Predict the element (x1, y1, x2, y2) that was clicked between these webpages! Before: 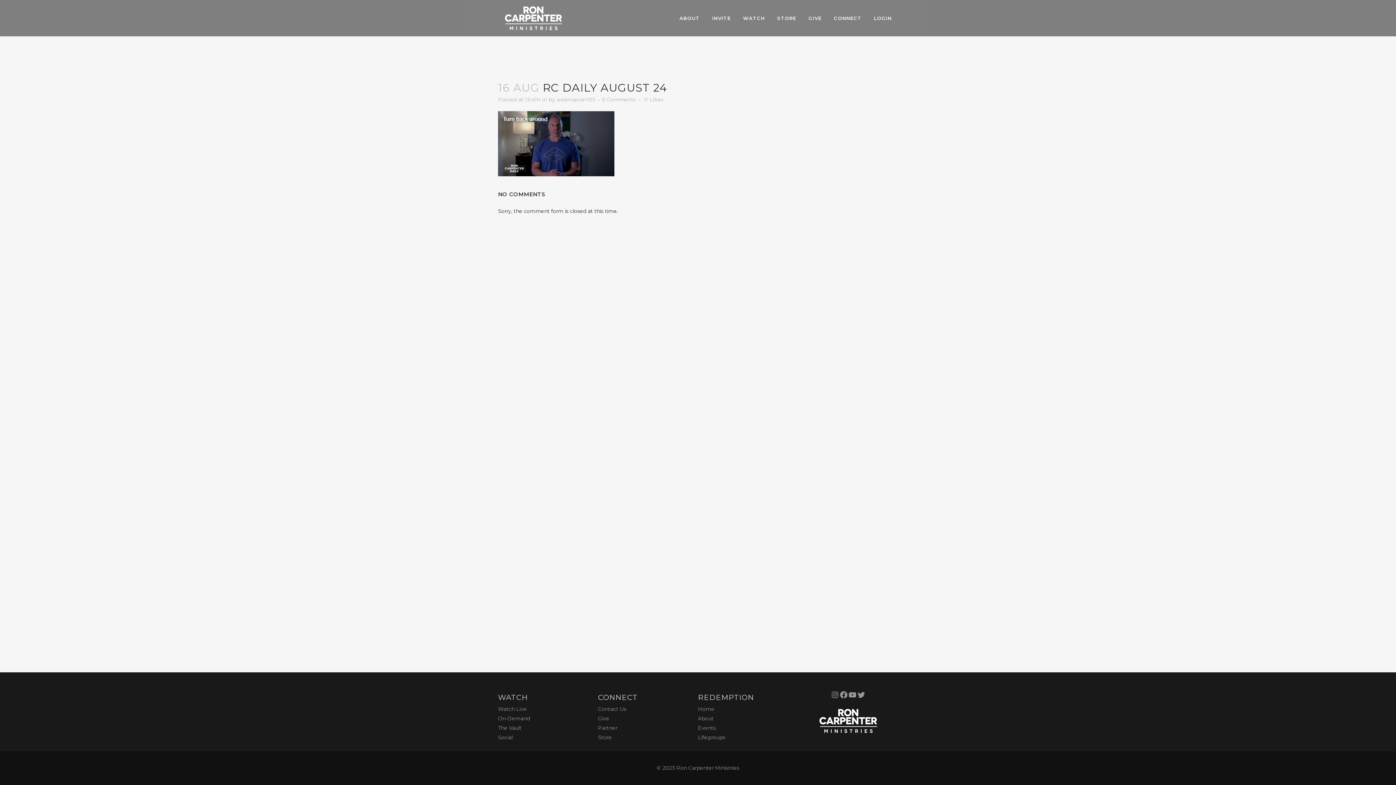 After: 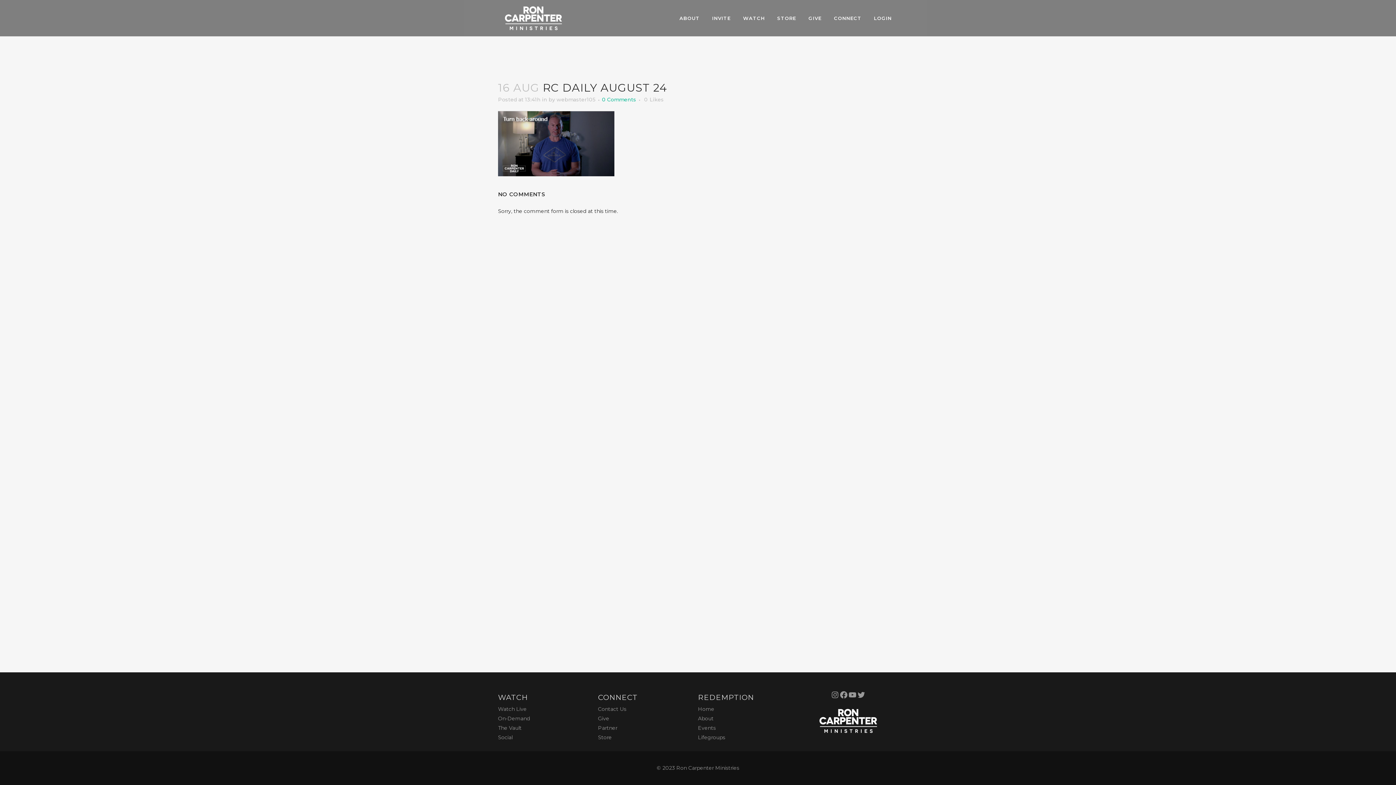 Action: bbox: (602, 96, 636, 102) label: 0 Comments